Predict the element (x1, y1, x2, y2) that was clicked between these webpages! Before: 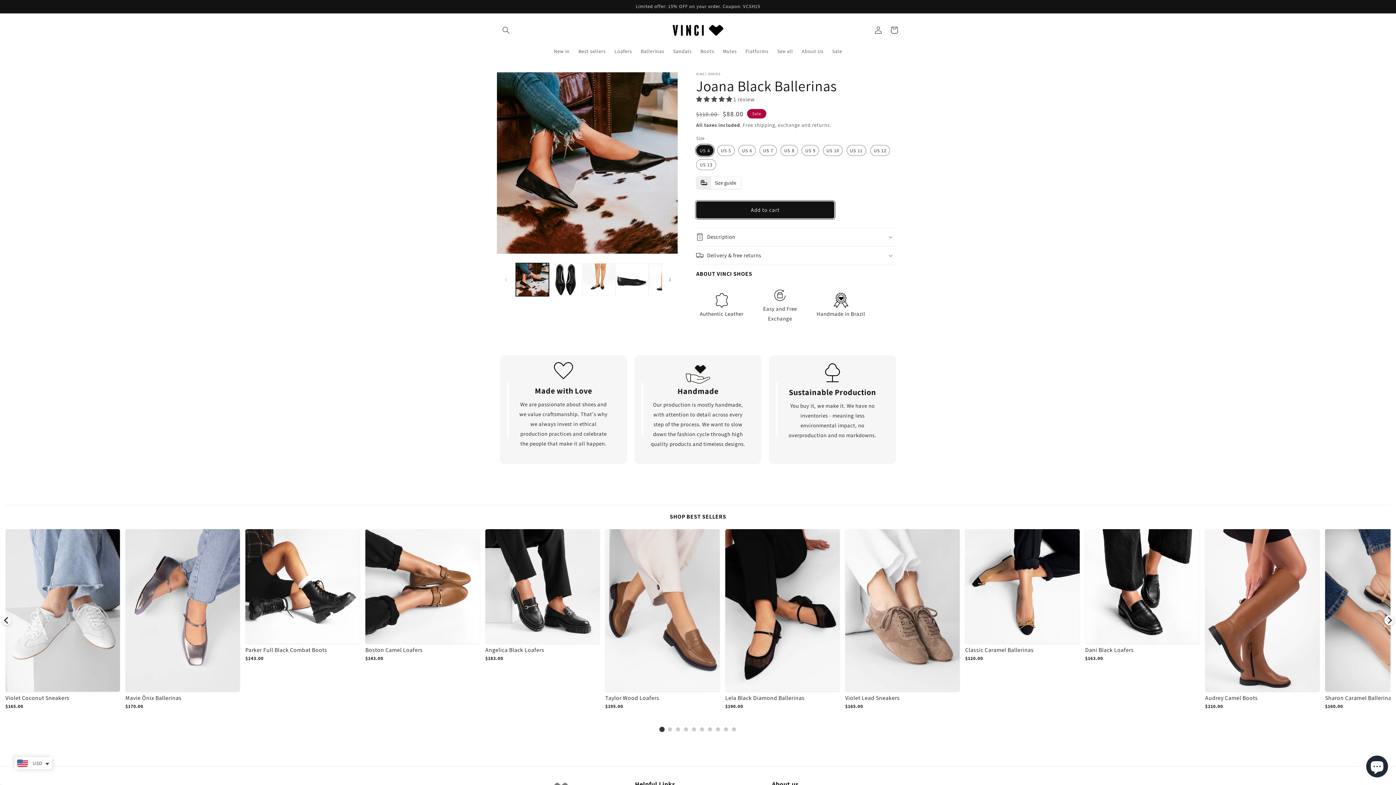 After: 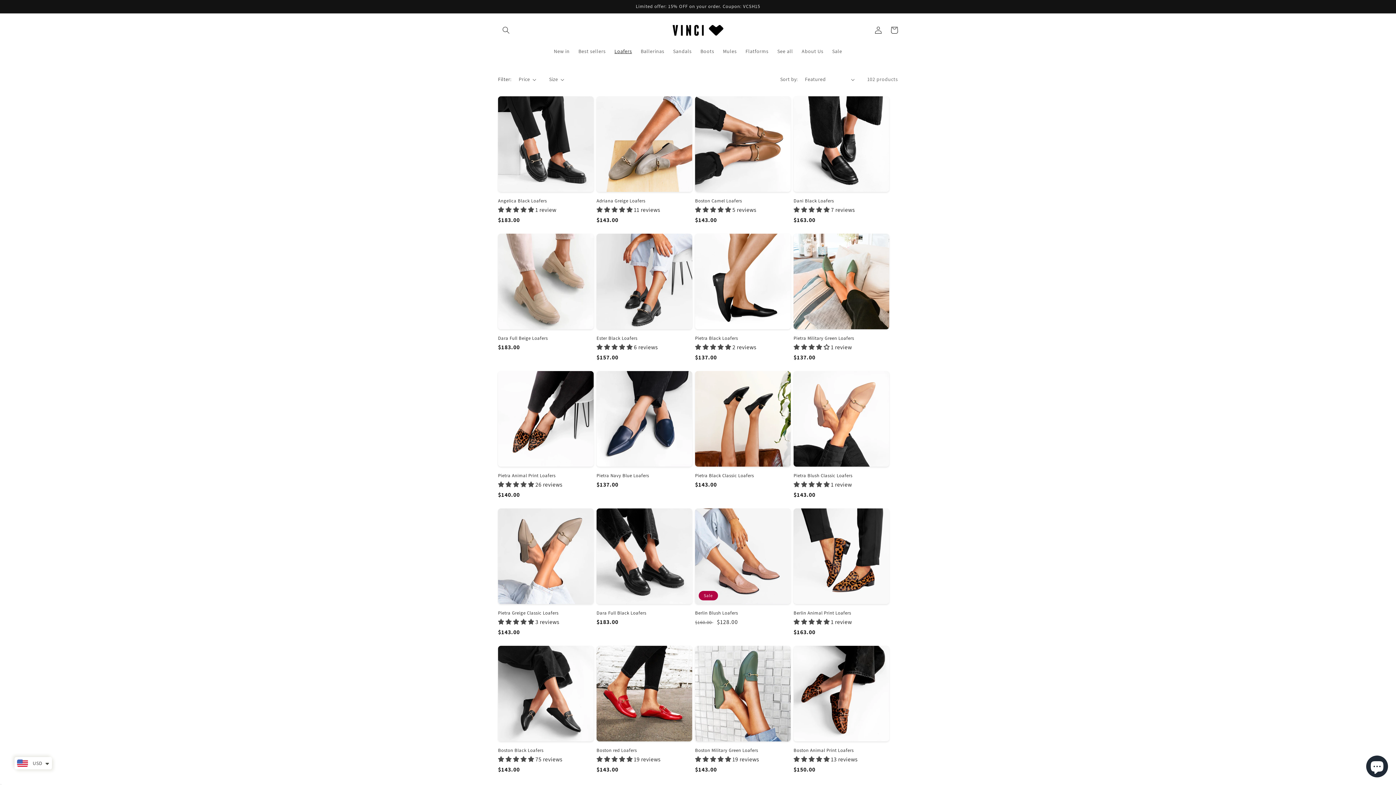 Action: label: Loafers bbox: (610, 43, 636, 58)